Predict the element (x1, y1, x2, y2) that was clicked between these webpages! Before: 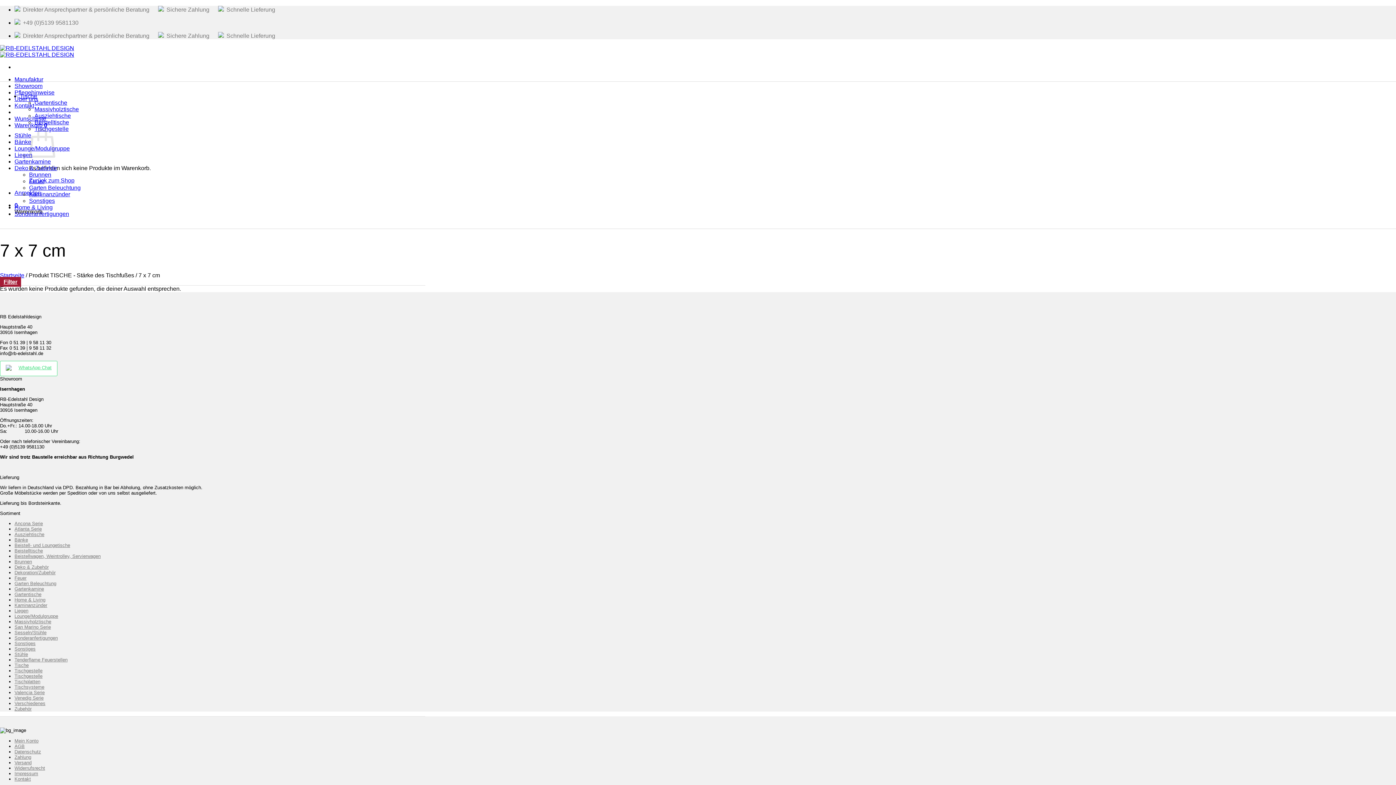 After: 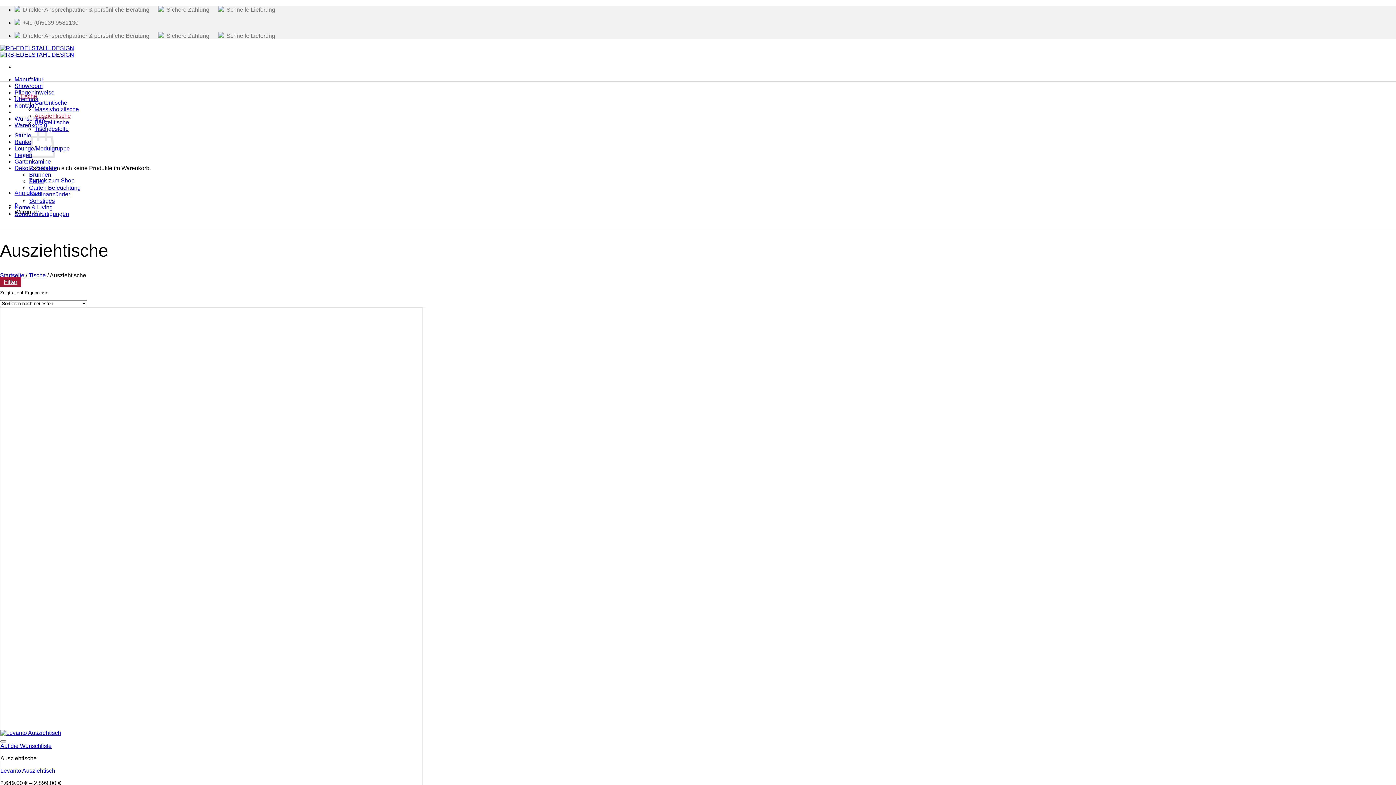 Action: label: Ausziehtische bbox: (14, 532, 44, 537)